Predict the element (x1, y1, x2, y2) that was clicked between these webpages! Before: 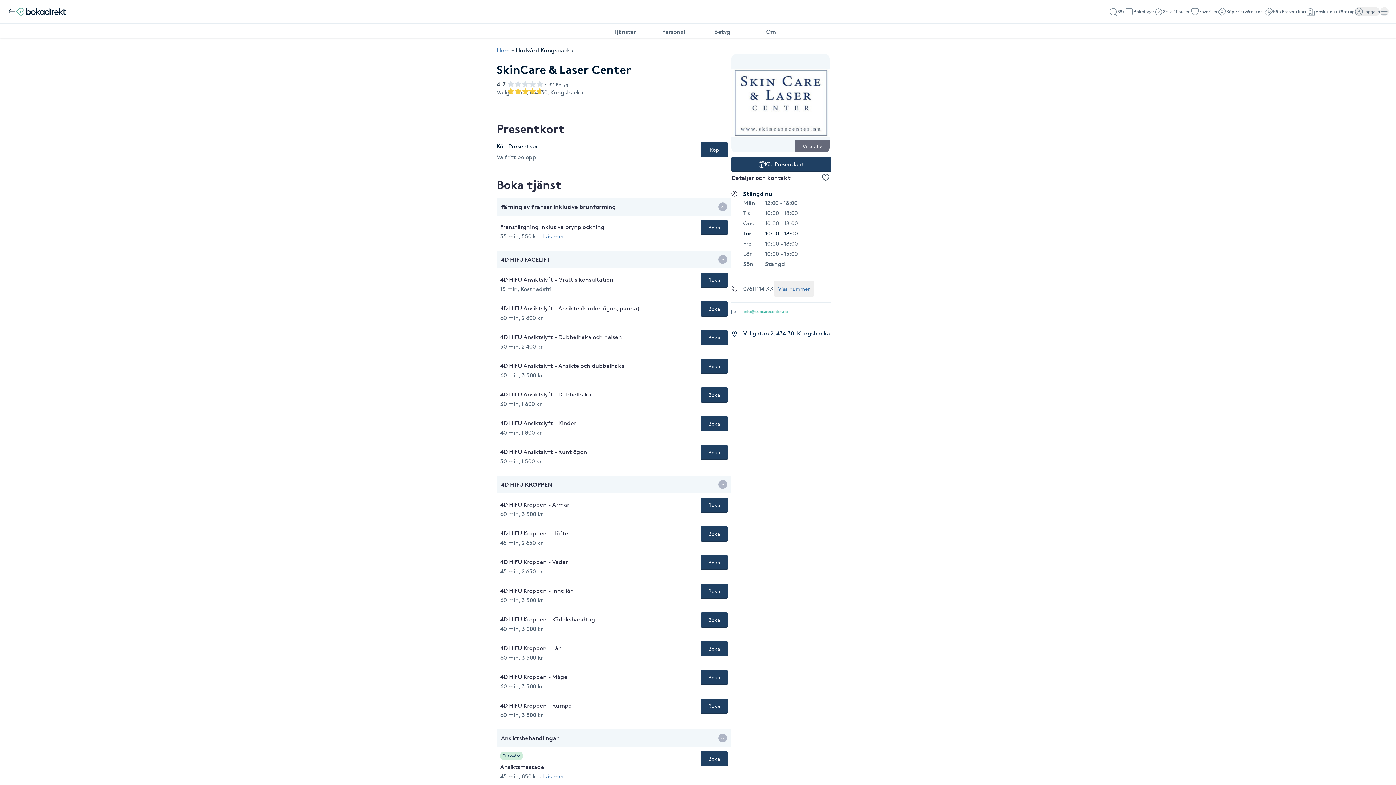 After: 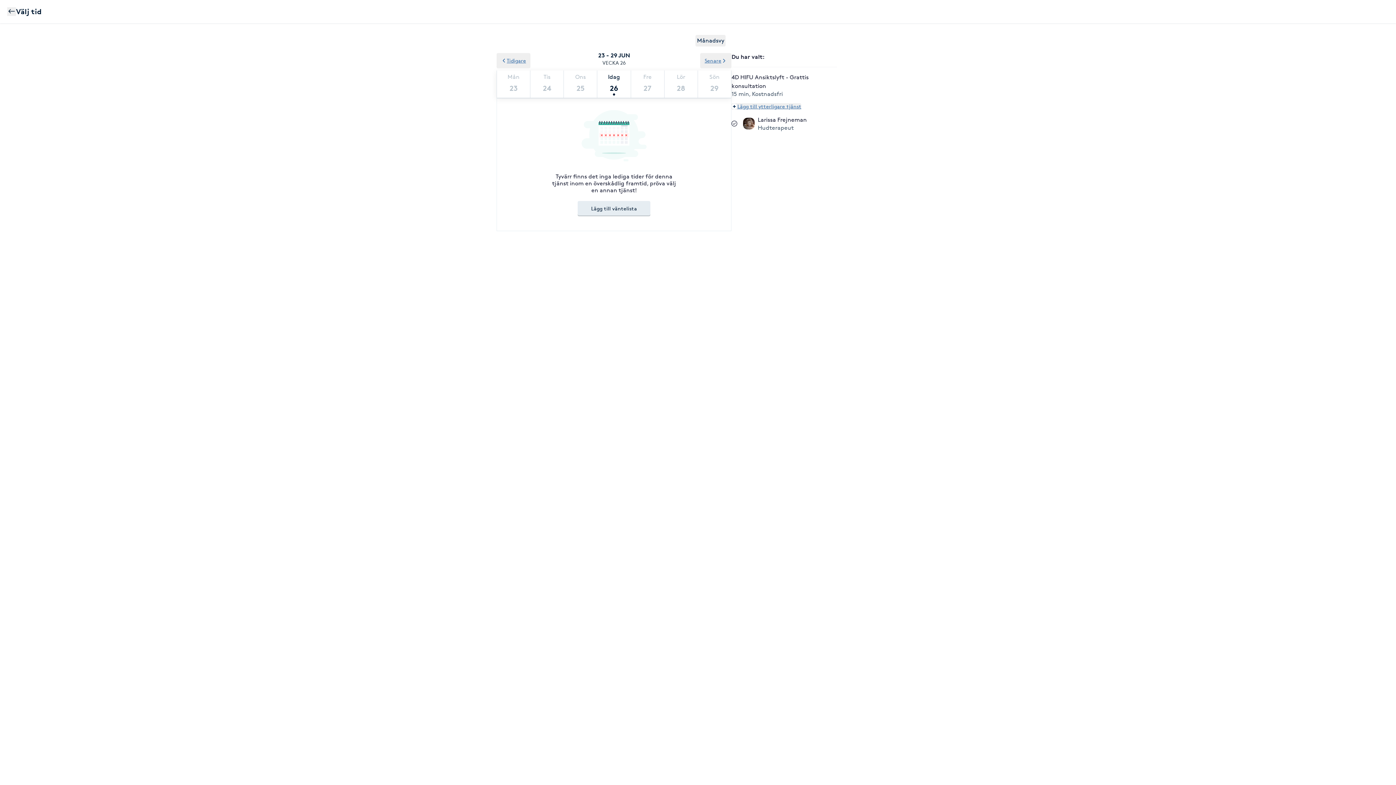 Action: bbox: (700, 272, 728, 288) label: Boka